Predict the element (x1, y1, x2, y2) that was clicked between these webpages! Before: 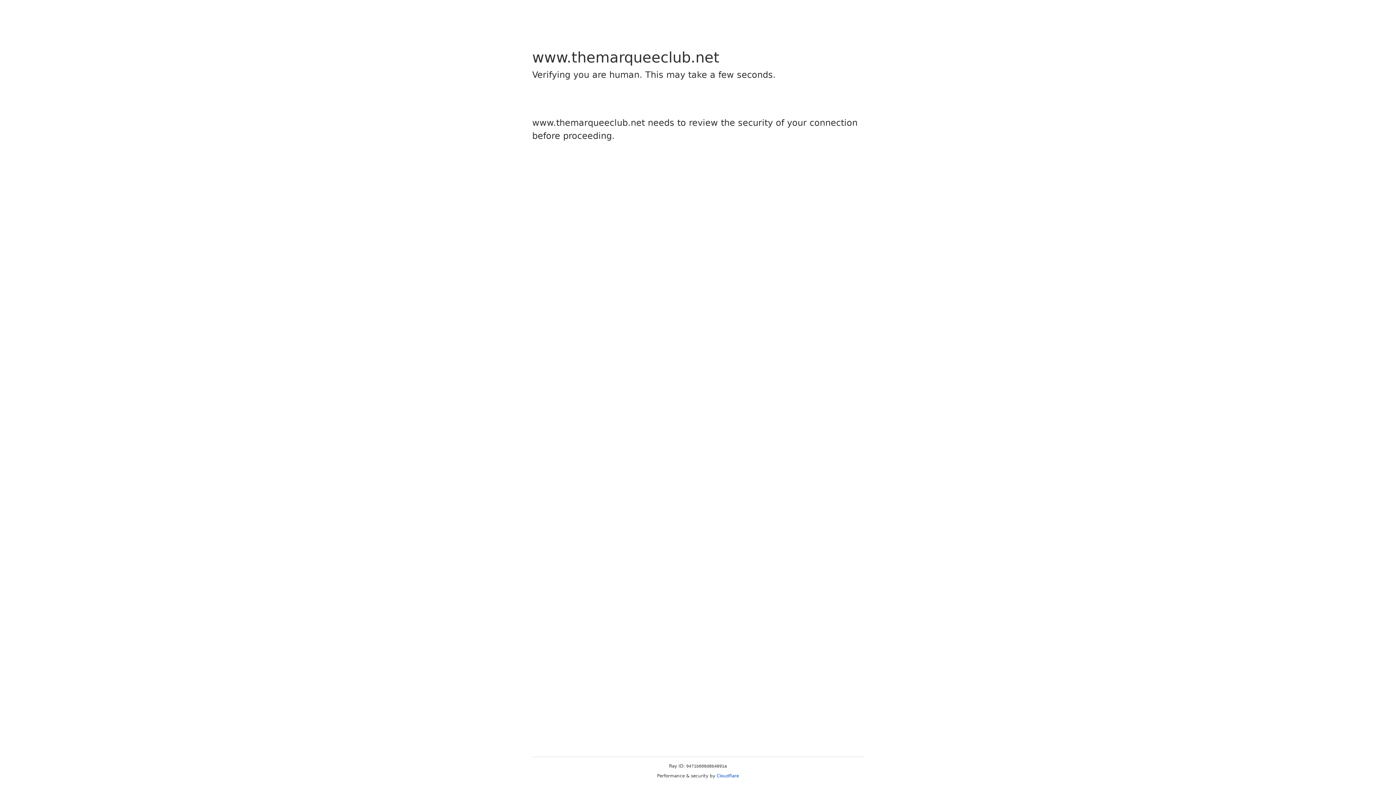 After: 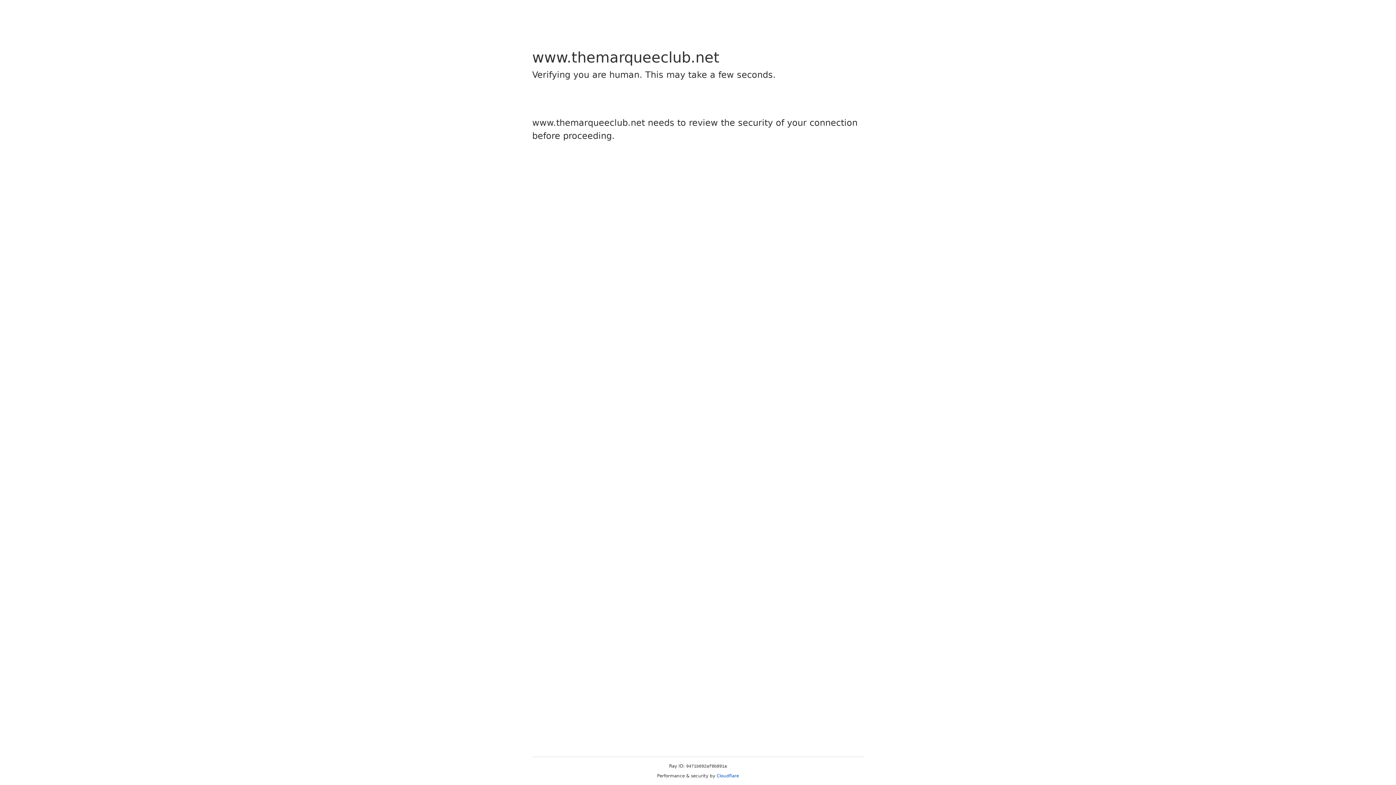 Action: bbox: (716, 773, 739, 778) label: Cloudflare